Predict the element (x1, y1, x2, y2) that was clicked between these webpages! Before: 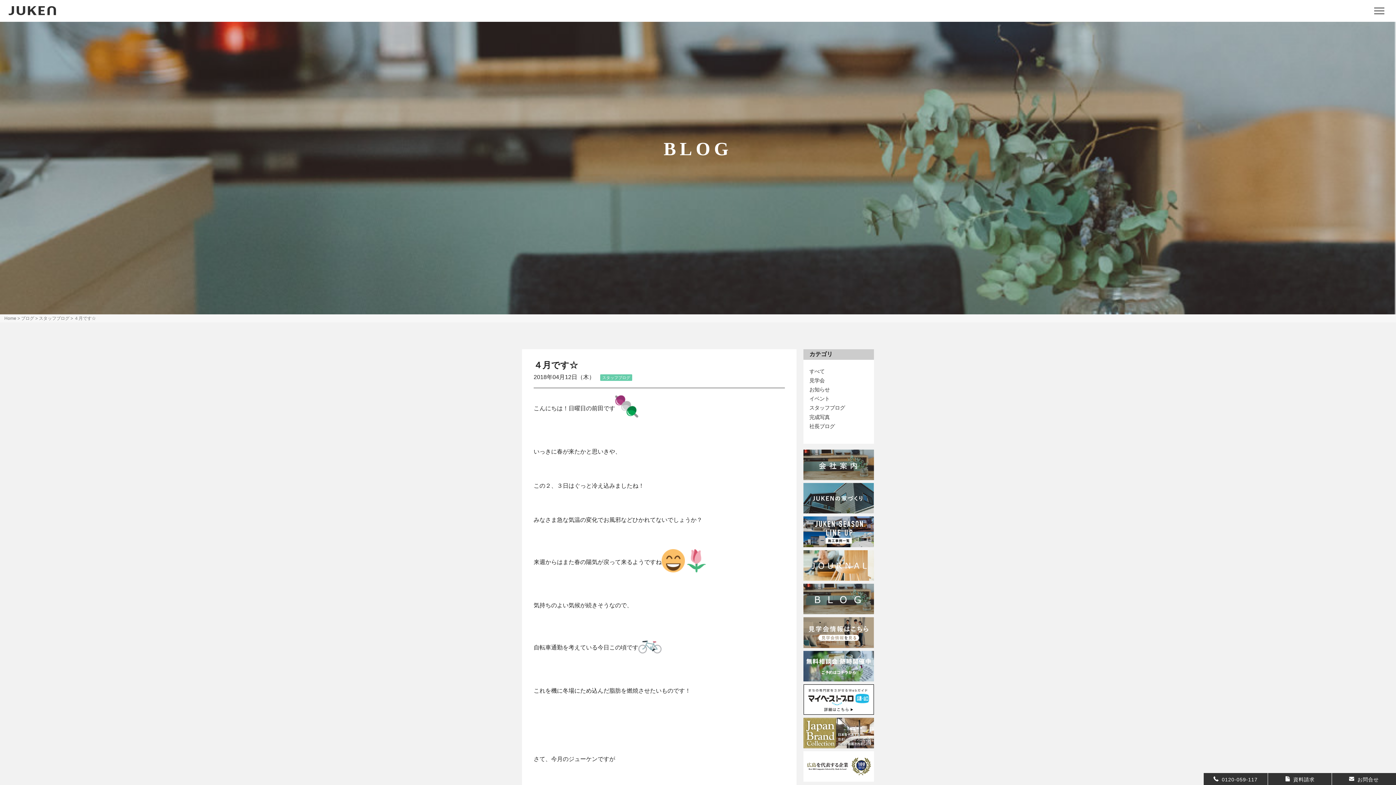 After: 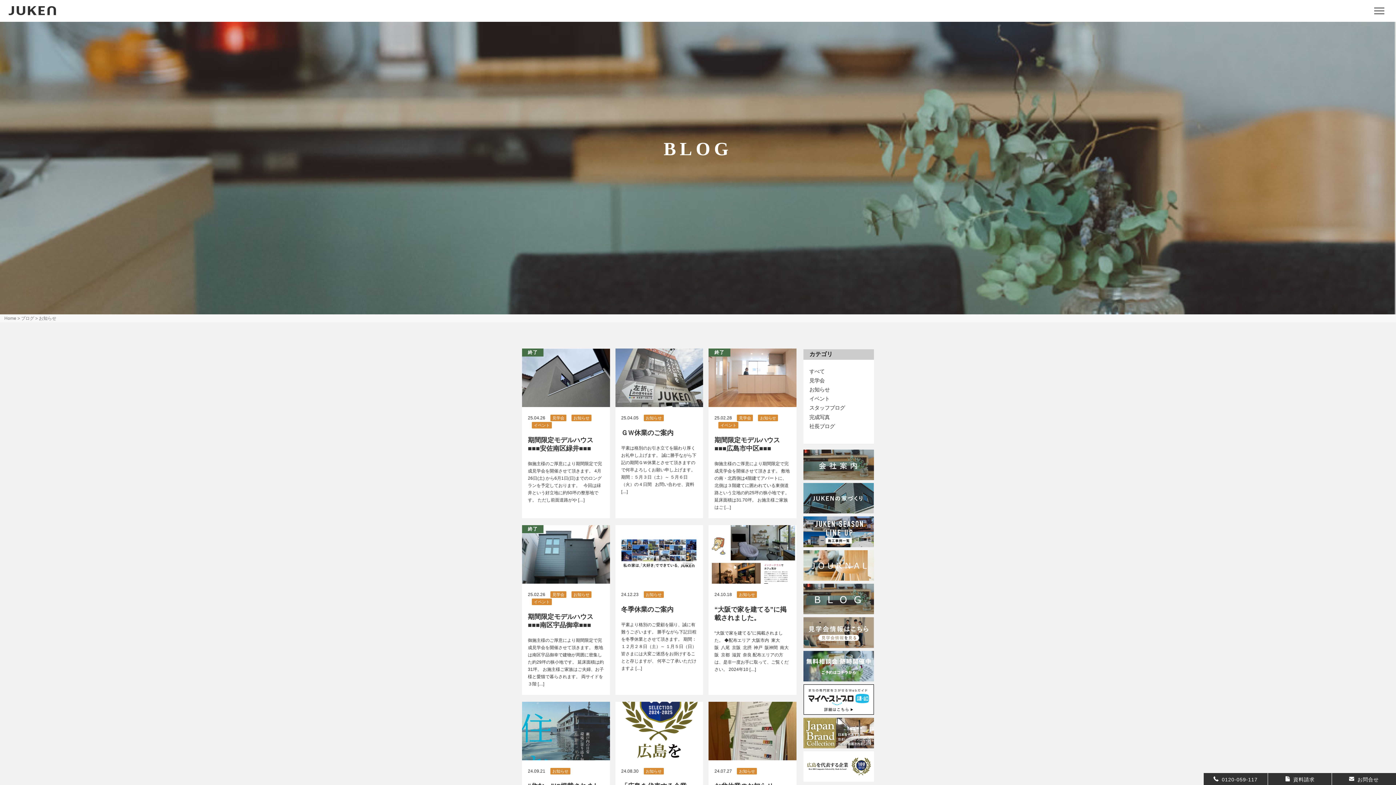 Action: bbox: (809, 386, 829, 392) label: お知らせ